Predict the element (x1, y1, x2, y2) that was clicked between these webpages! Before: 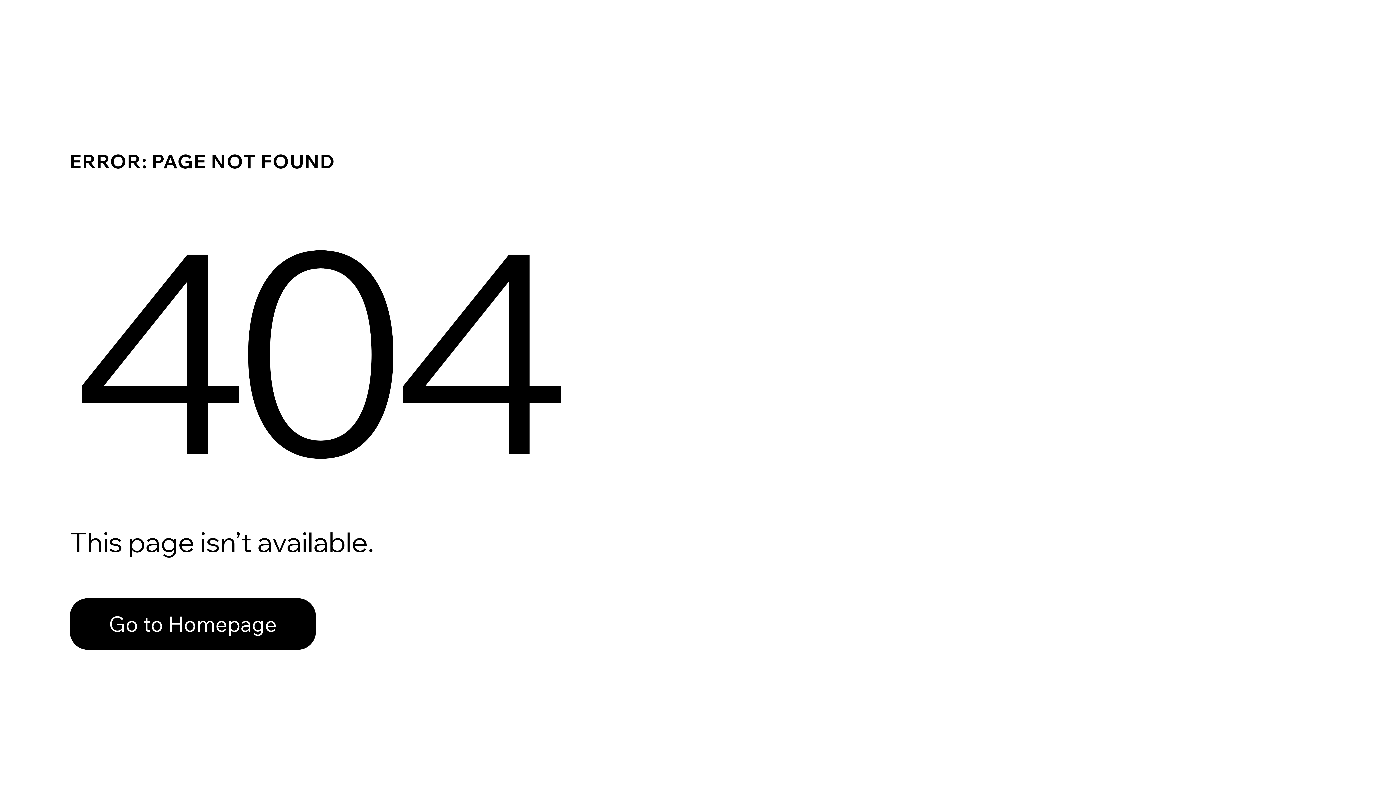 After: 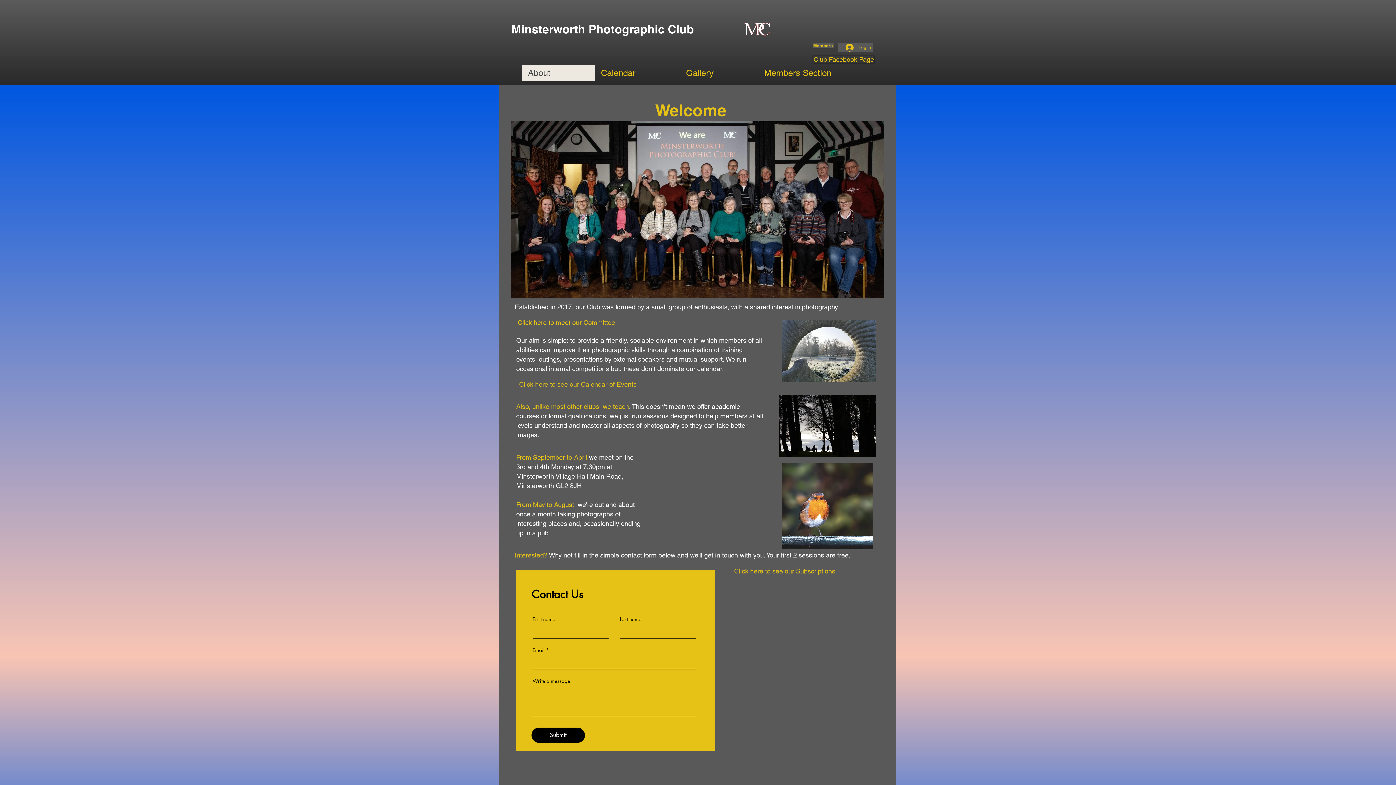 Action: bbox: (69, 582, 768, 659) label: Go to Homepage